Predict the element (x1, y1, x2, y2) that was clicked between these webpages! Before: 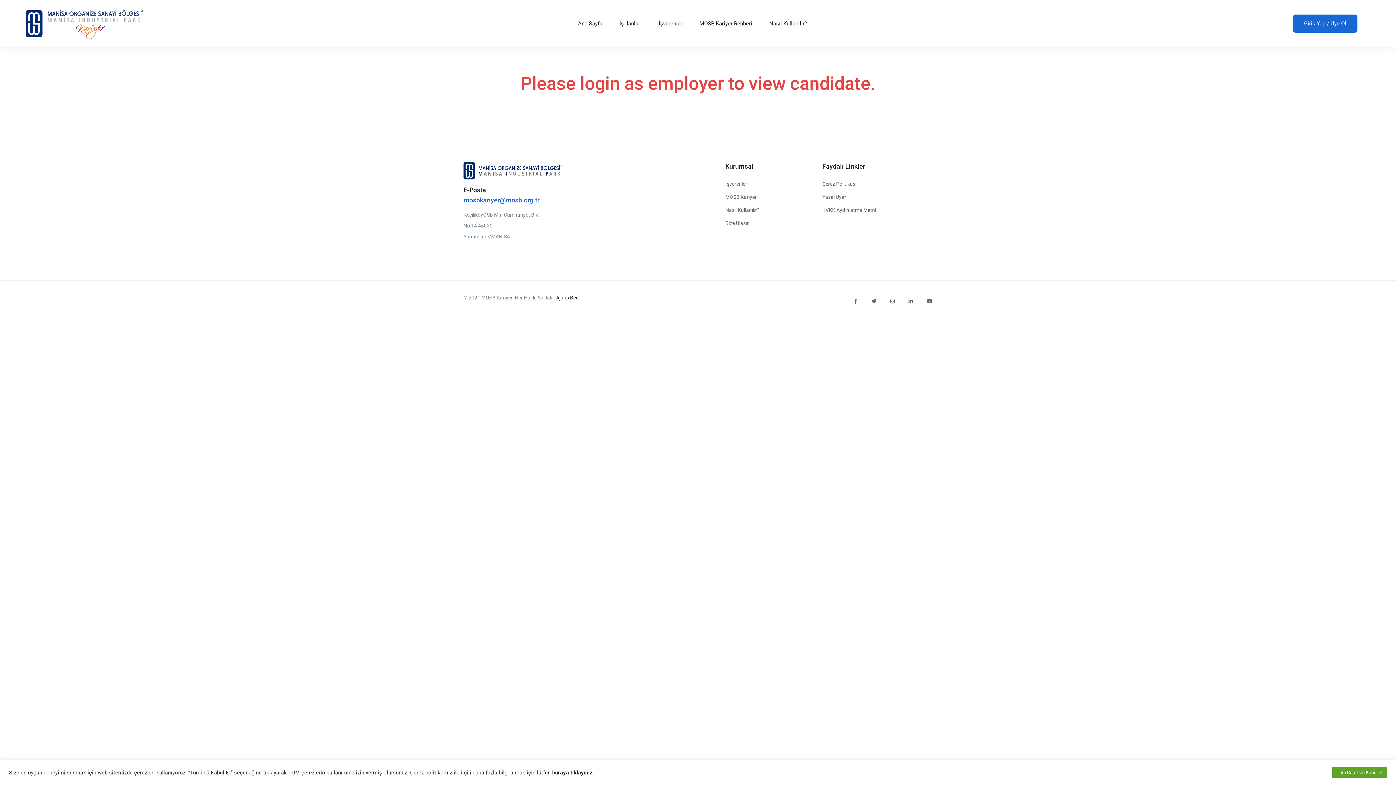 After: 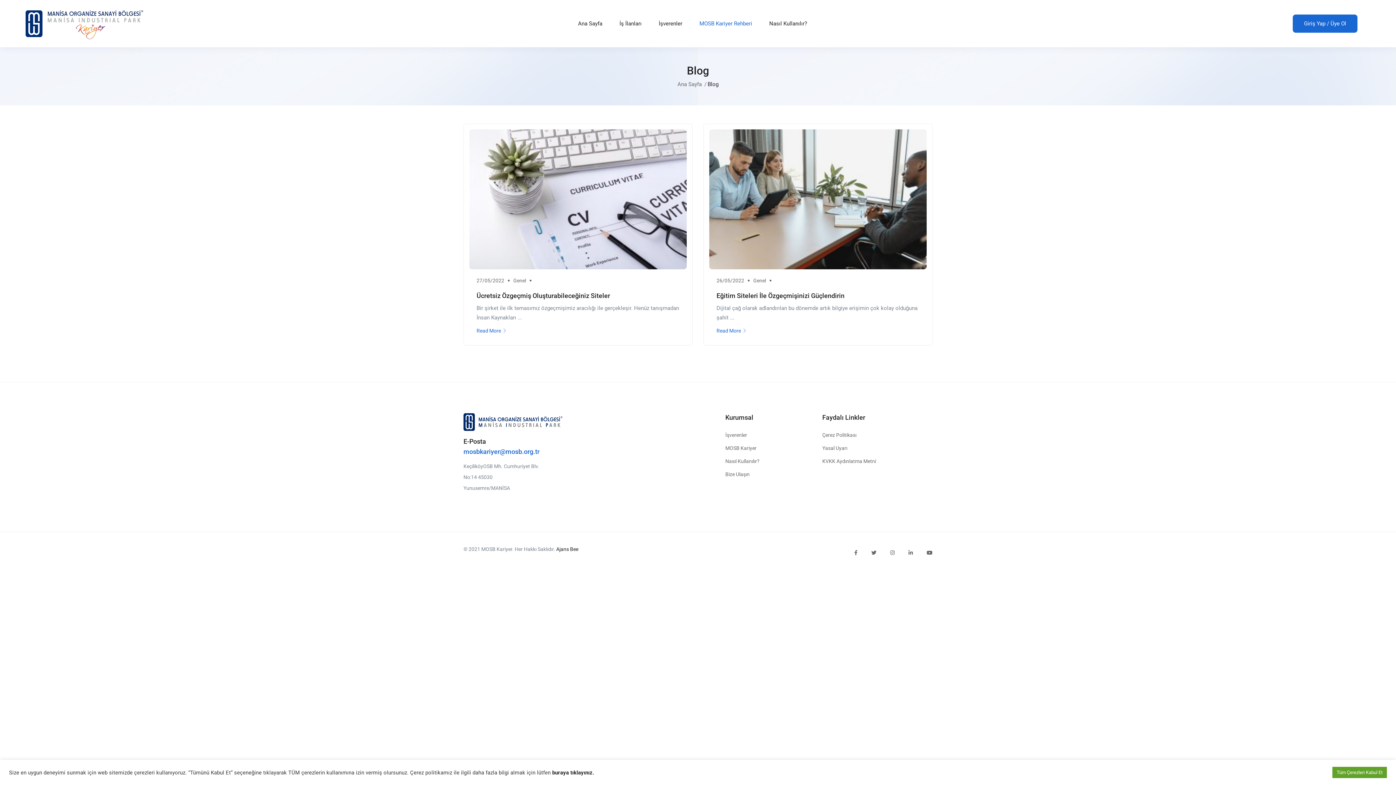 Action: label: MOSB Kariyer Rehberi bbox: (699, 14, 752, 32)